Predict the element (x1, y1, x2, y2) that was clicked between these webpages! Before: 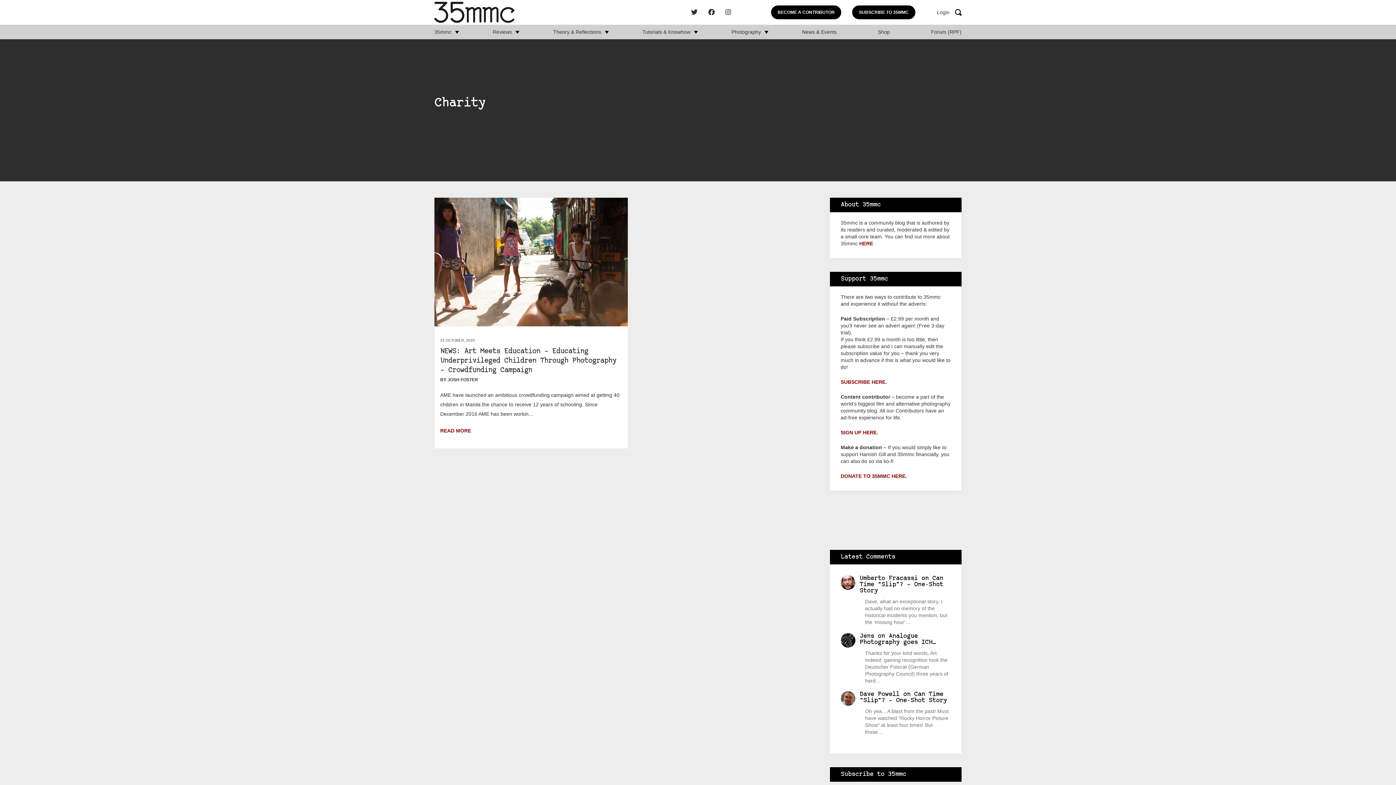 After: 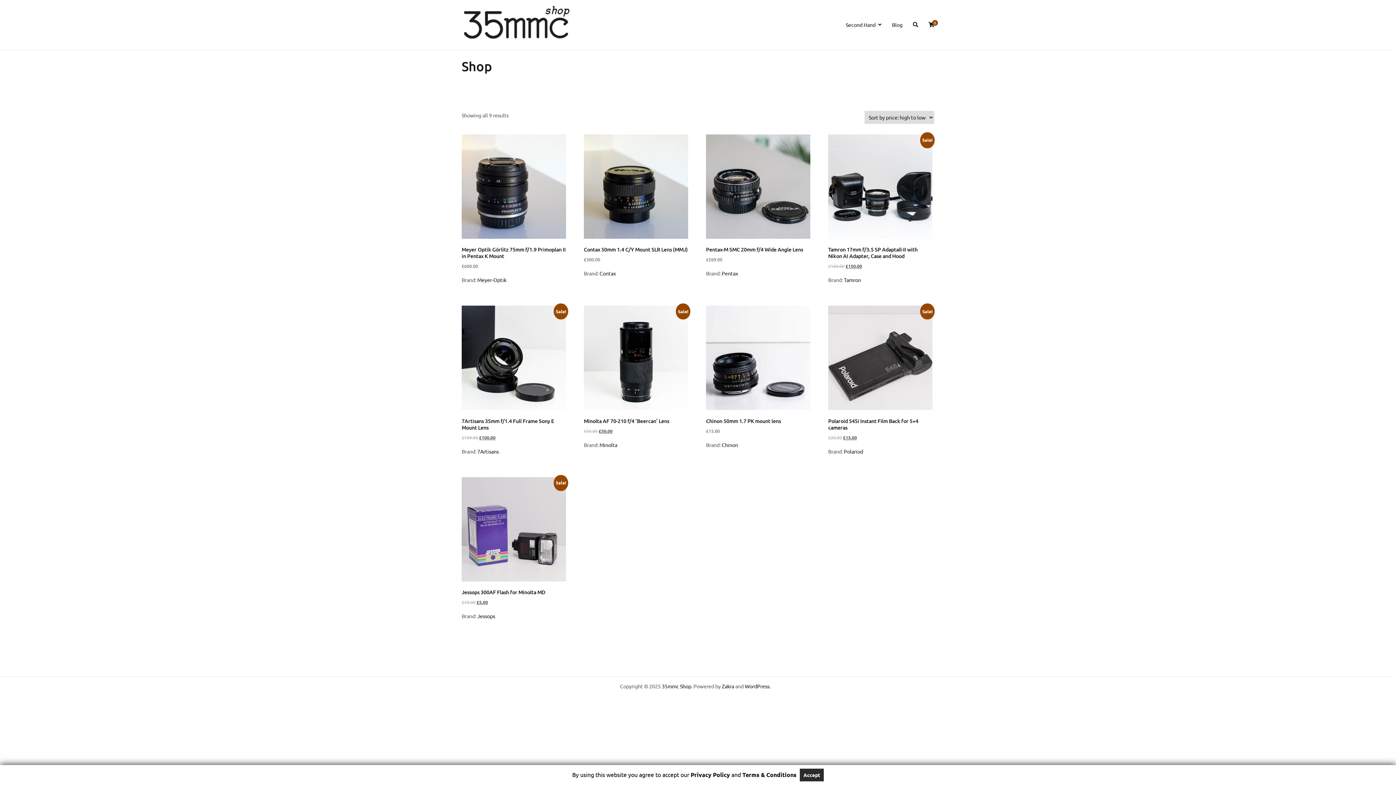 Action: label: Shop bbox: (878, 29, 890, 34)